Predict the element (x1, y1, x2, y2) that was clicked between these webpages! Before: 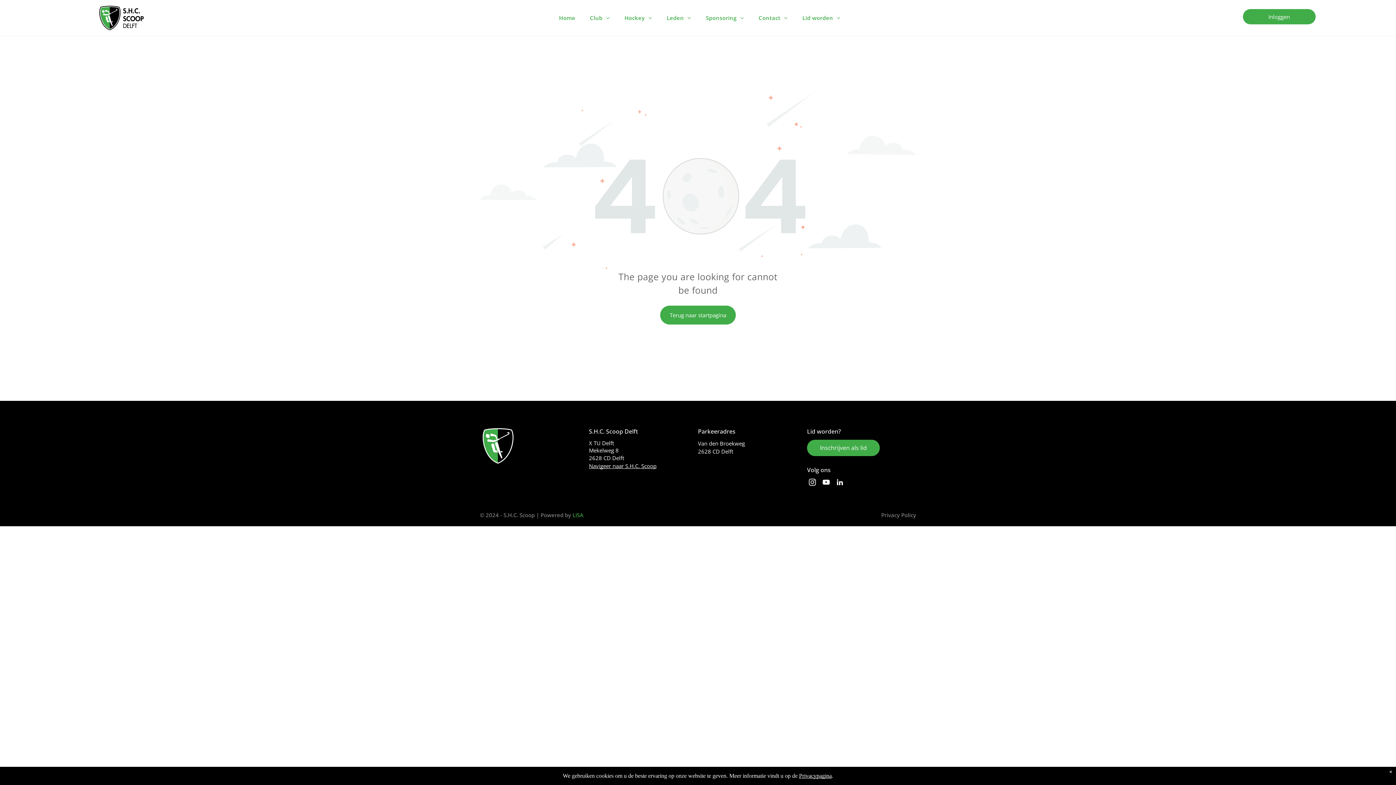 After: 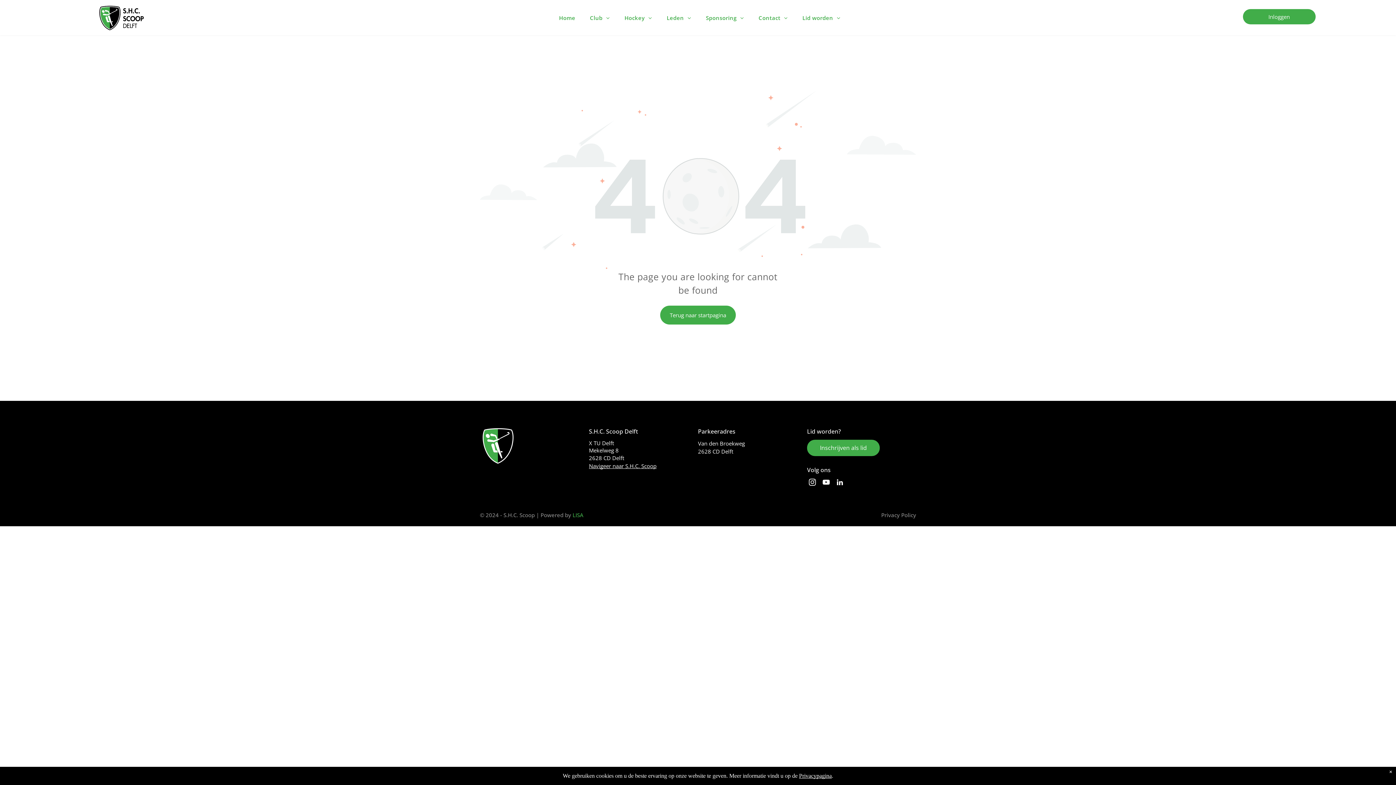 Action: bbox: (834, 477, 845, 489) label: linkedin